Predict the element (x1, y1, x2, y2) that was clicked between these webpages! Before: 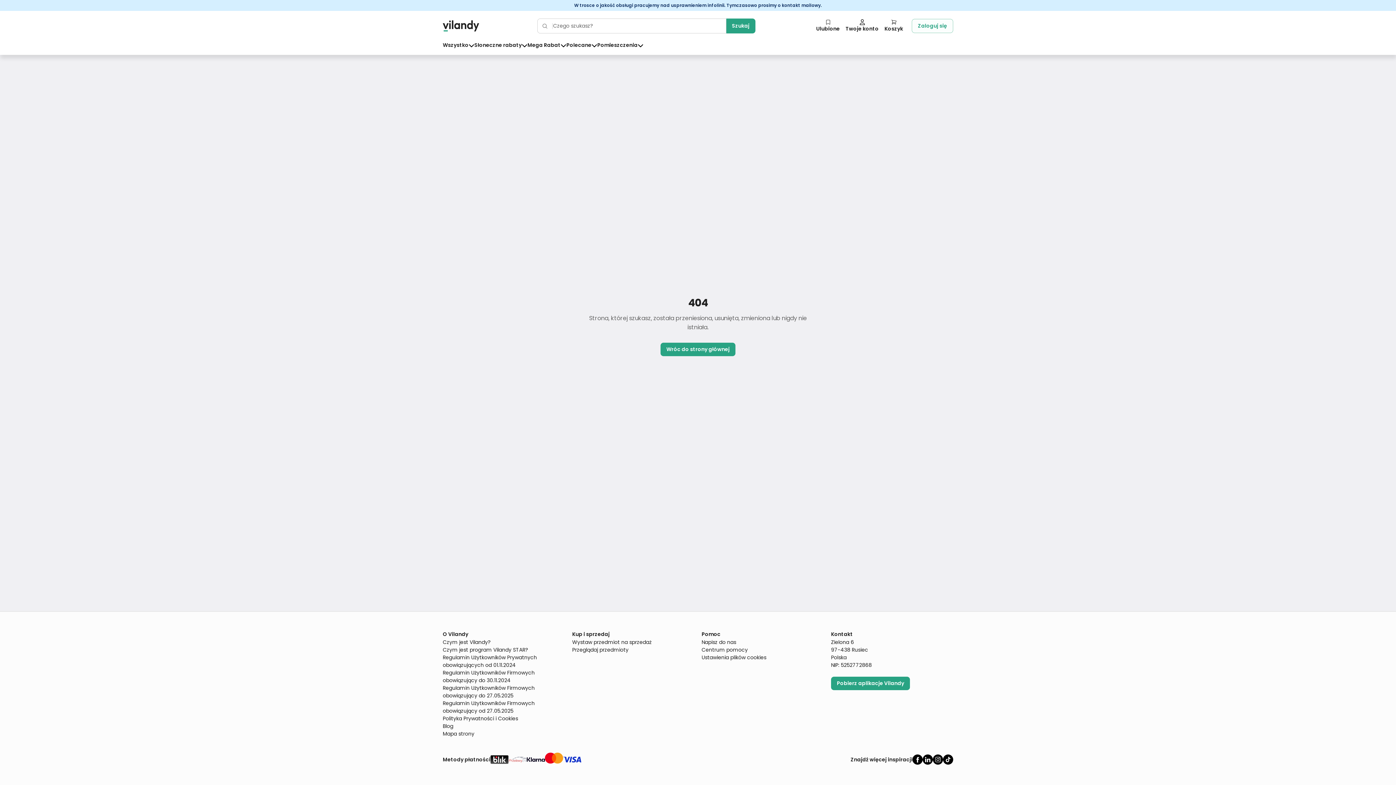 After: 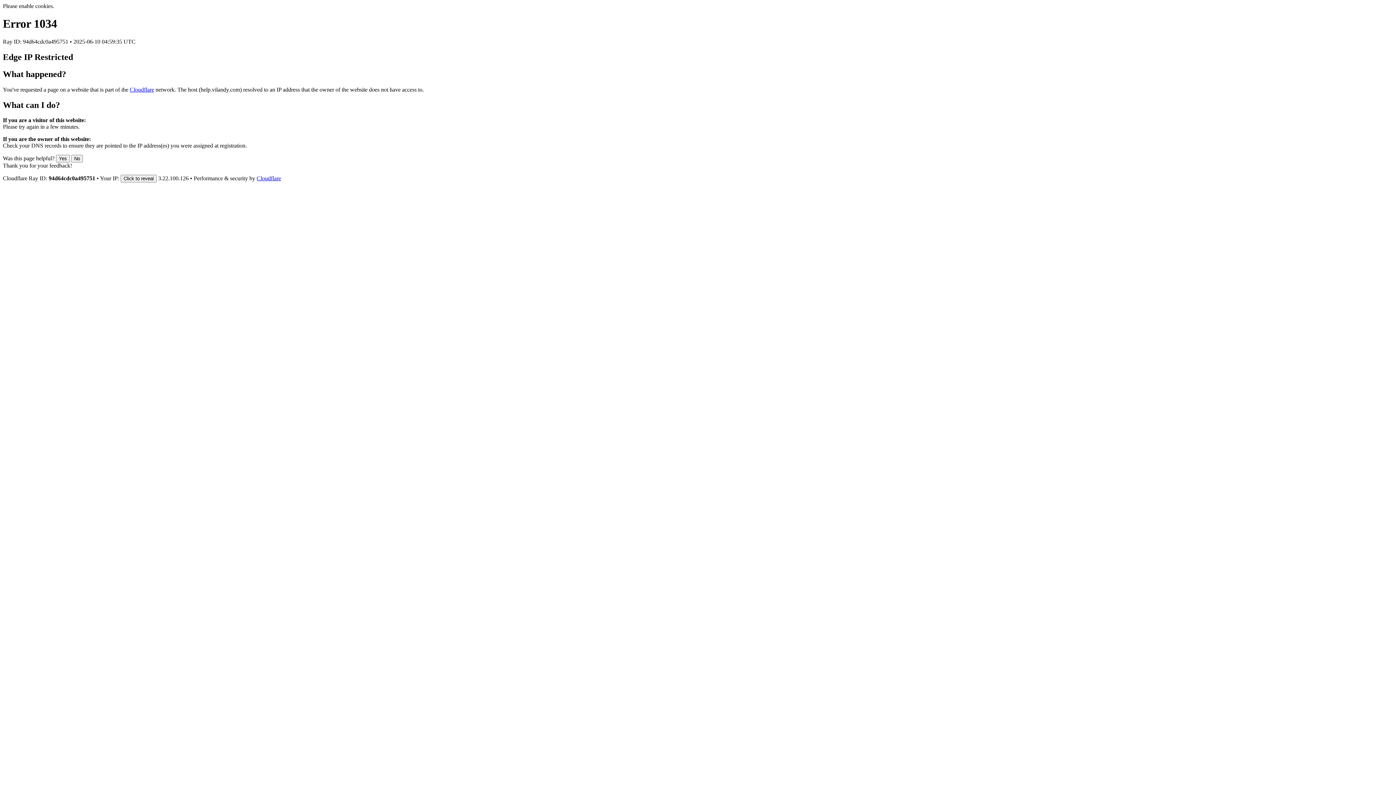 Action: bbox: (701, 646, 824, 654) label: Centrum pomocy